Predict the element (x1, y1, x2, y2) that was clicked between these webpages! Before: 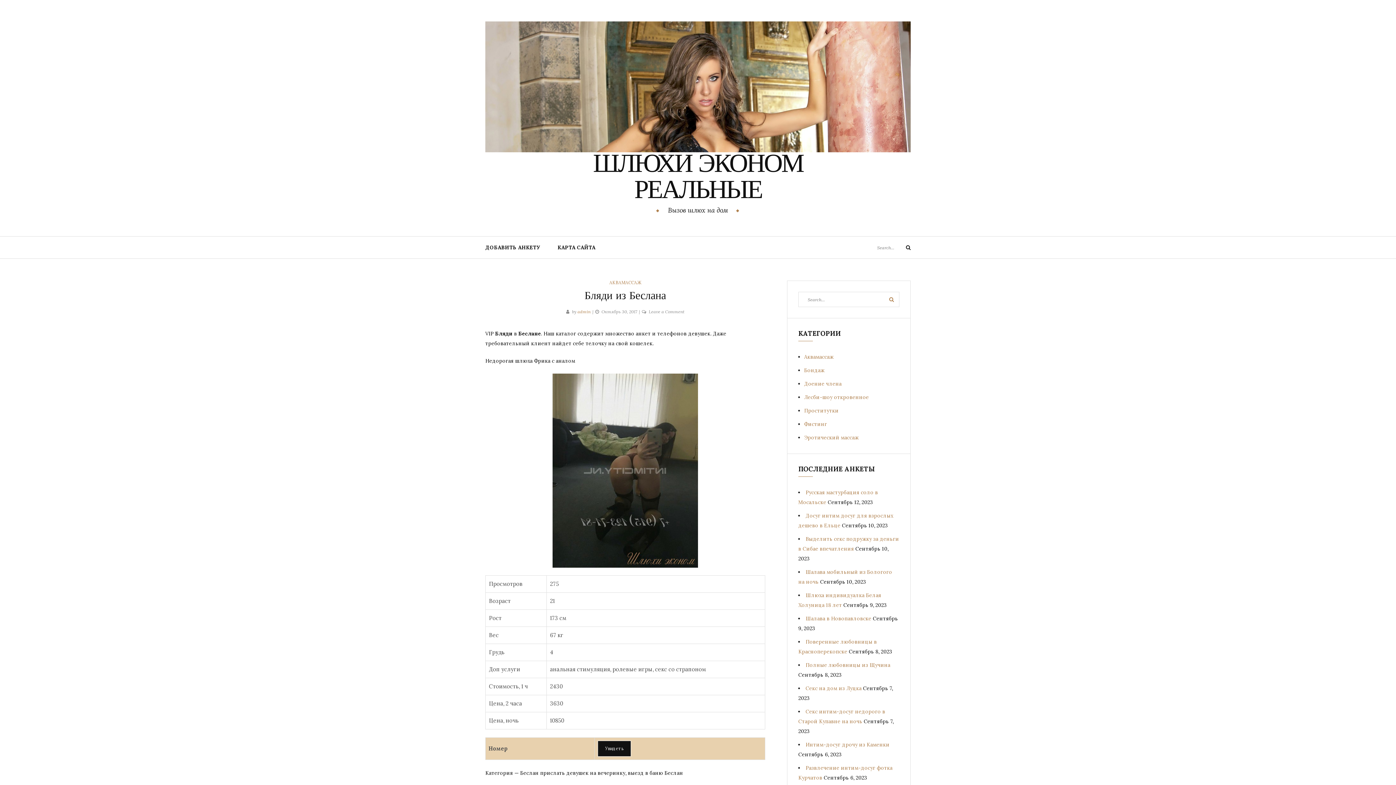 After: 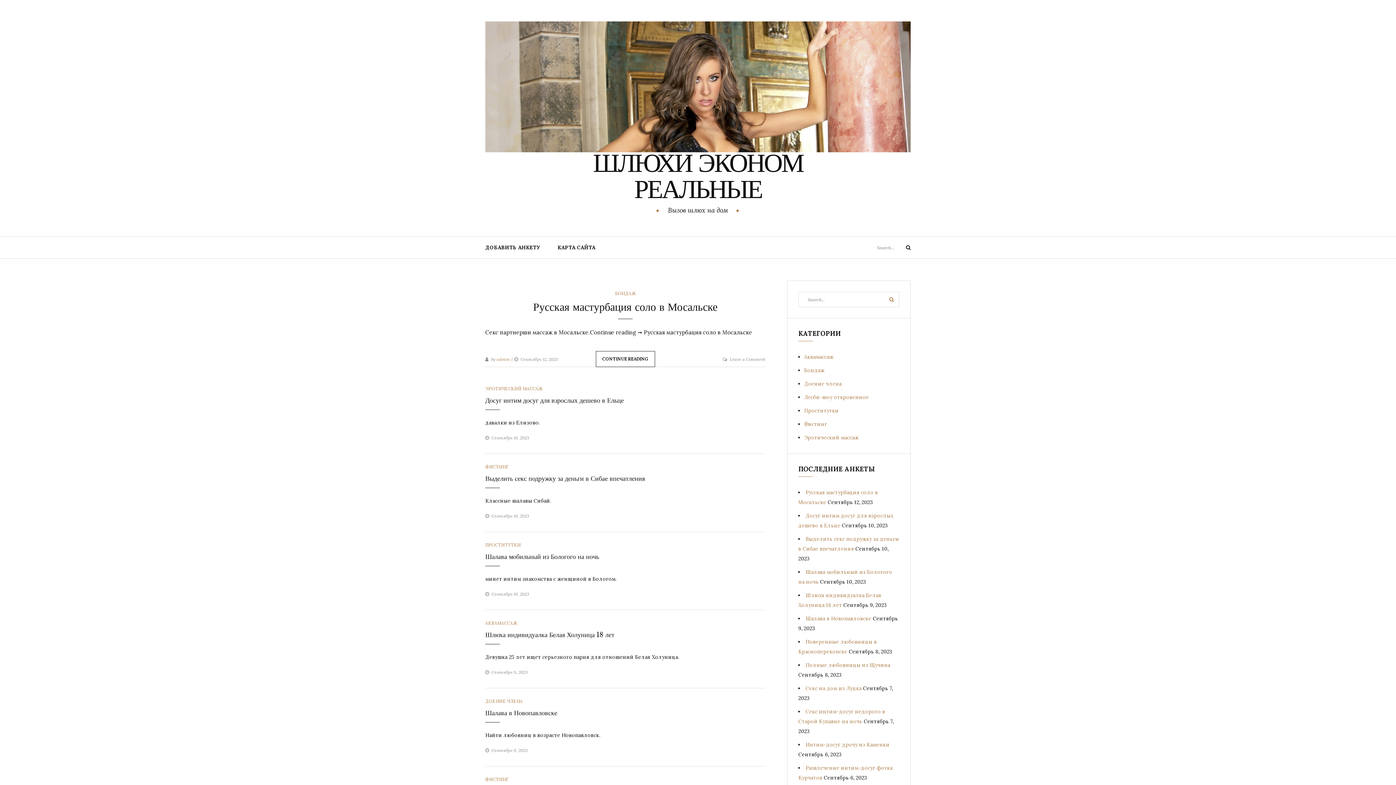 Action: bbox: (485, 21, 910, 152)